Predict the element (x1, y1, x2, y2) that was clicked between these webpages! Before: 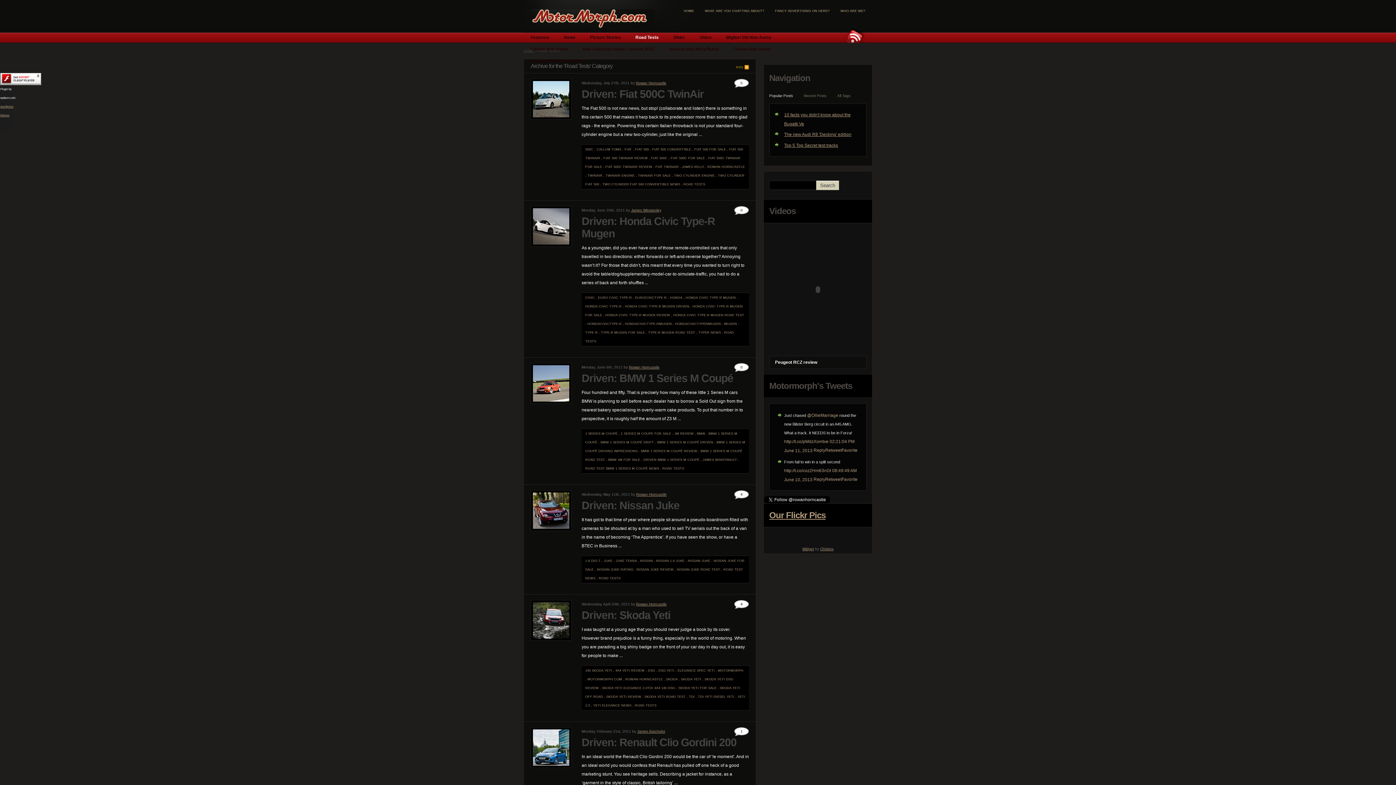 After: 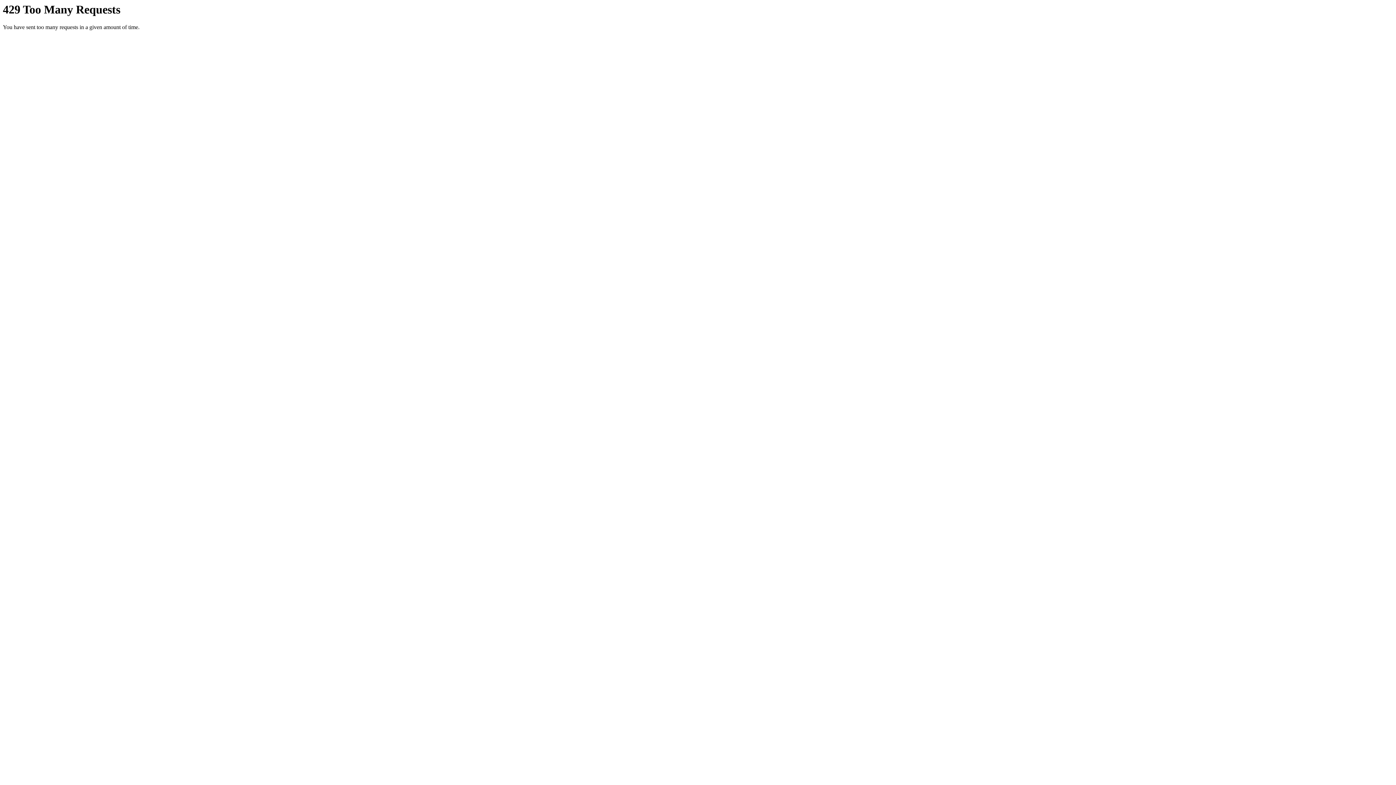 Action: label: Our Flickr Pics bbox: (769, 510, 825, 520)